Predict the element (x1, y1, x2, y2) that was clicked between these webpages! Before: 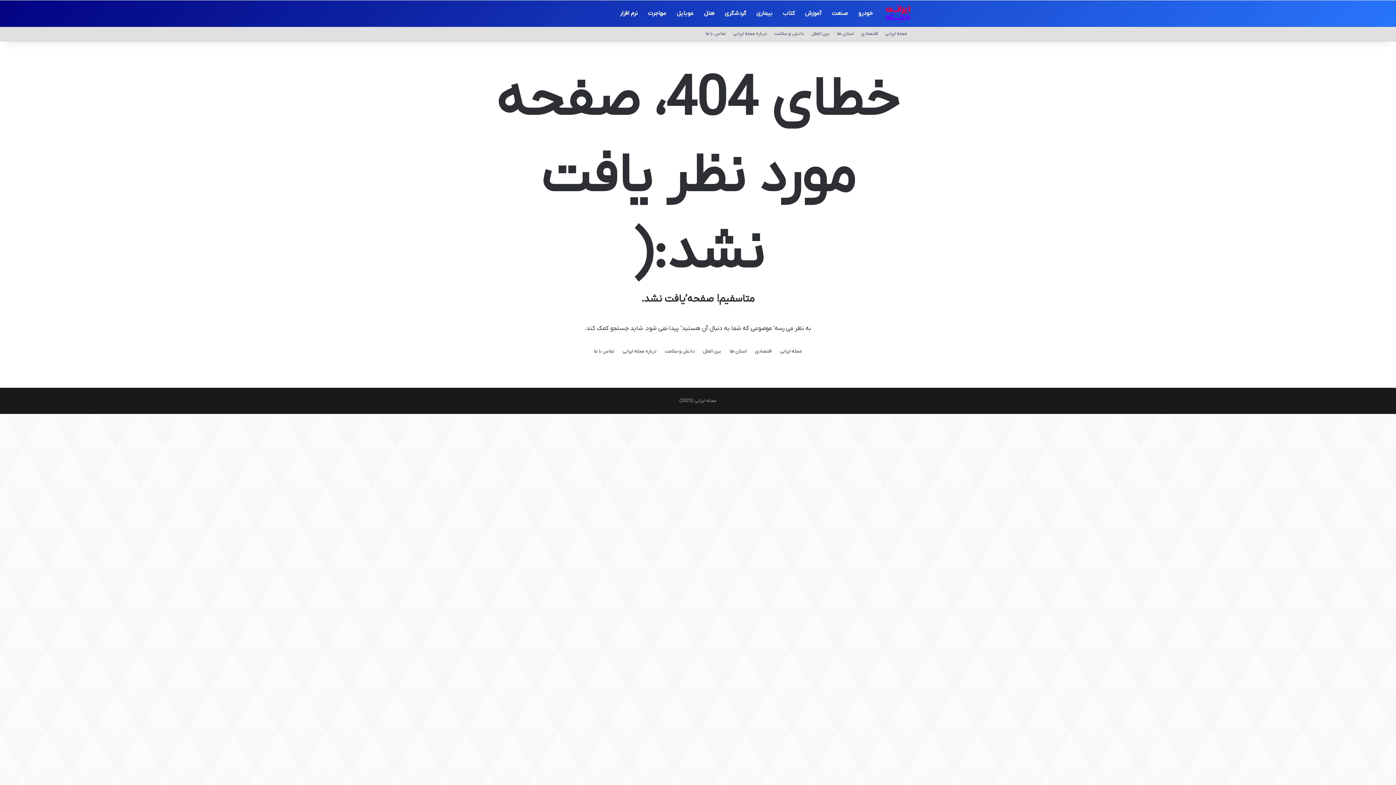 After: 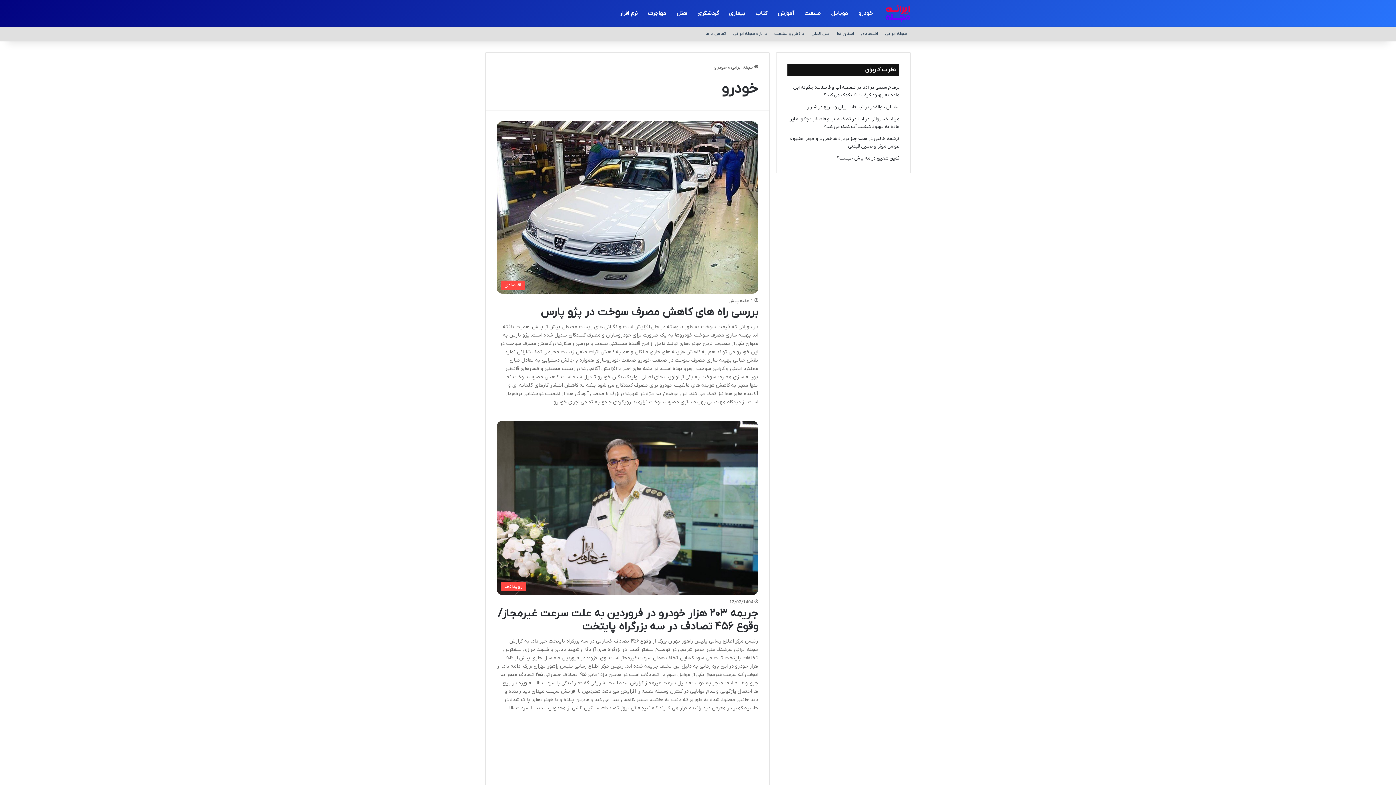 Action: label: خودرو bbox: (853, 0, 878, 26)